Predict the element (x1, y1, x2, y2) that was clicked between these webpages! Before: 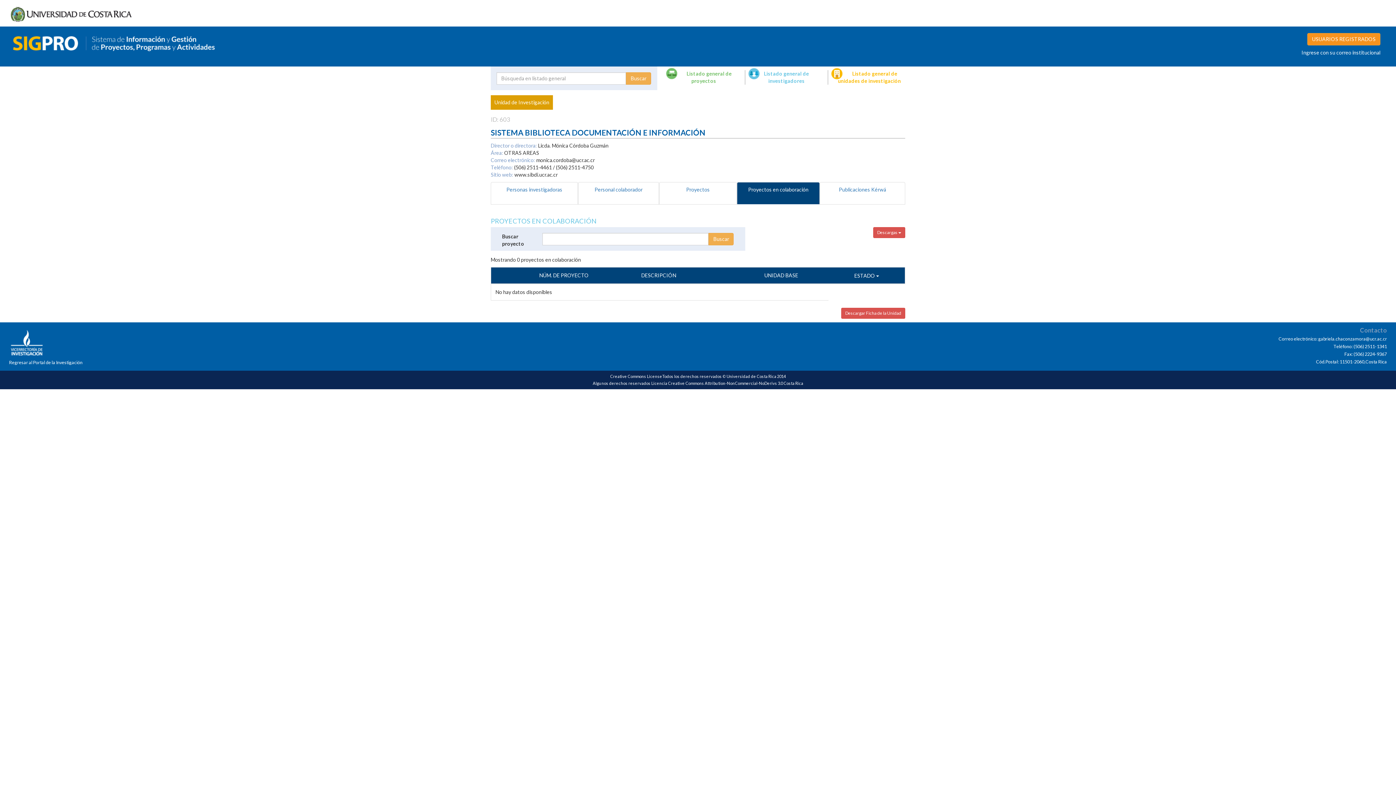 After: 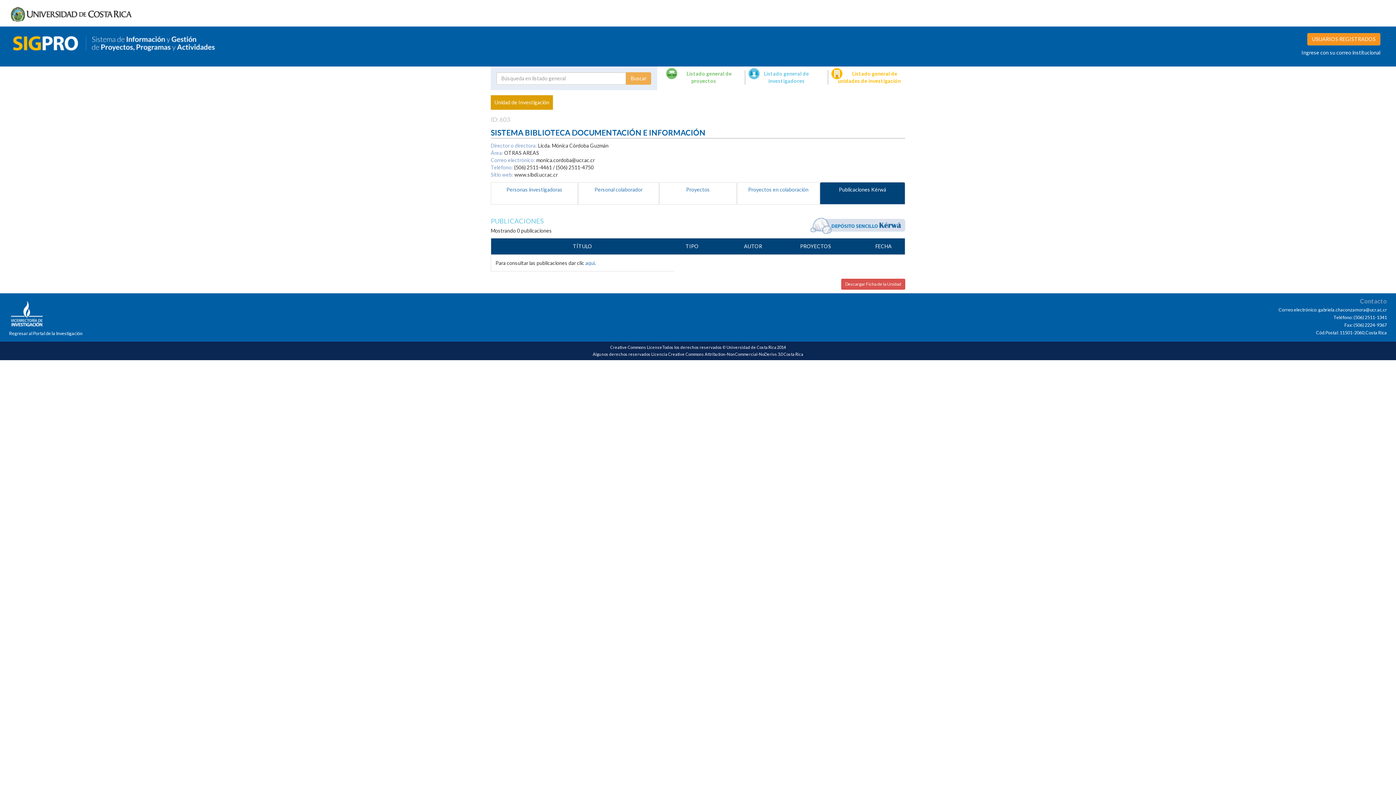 Action: bbox: (820, 182, 905, 204) label: Publicaciones Kérwá